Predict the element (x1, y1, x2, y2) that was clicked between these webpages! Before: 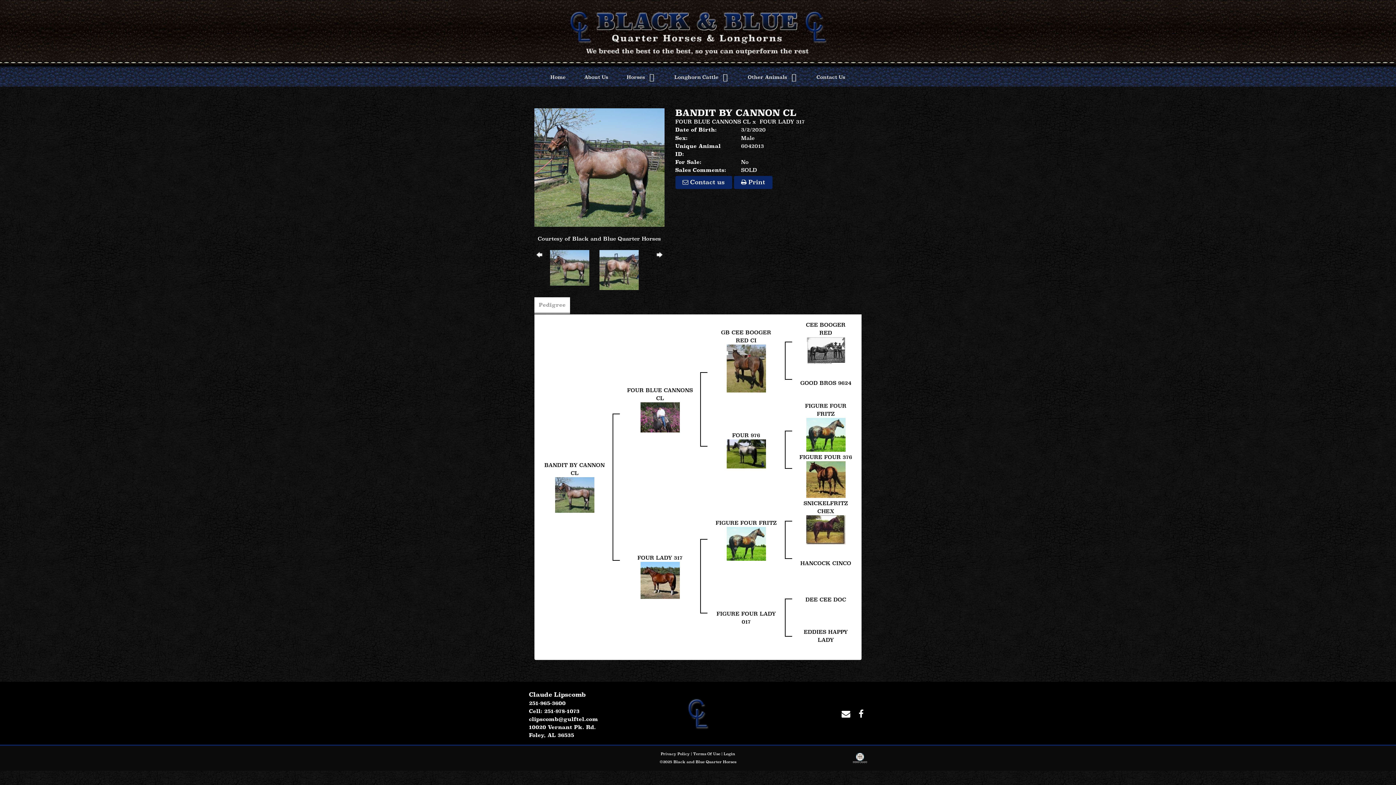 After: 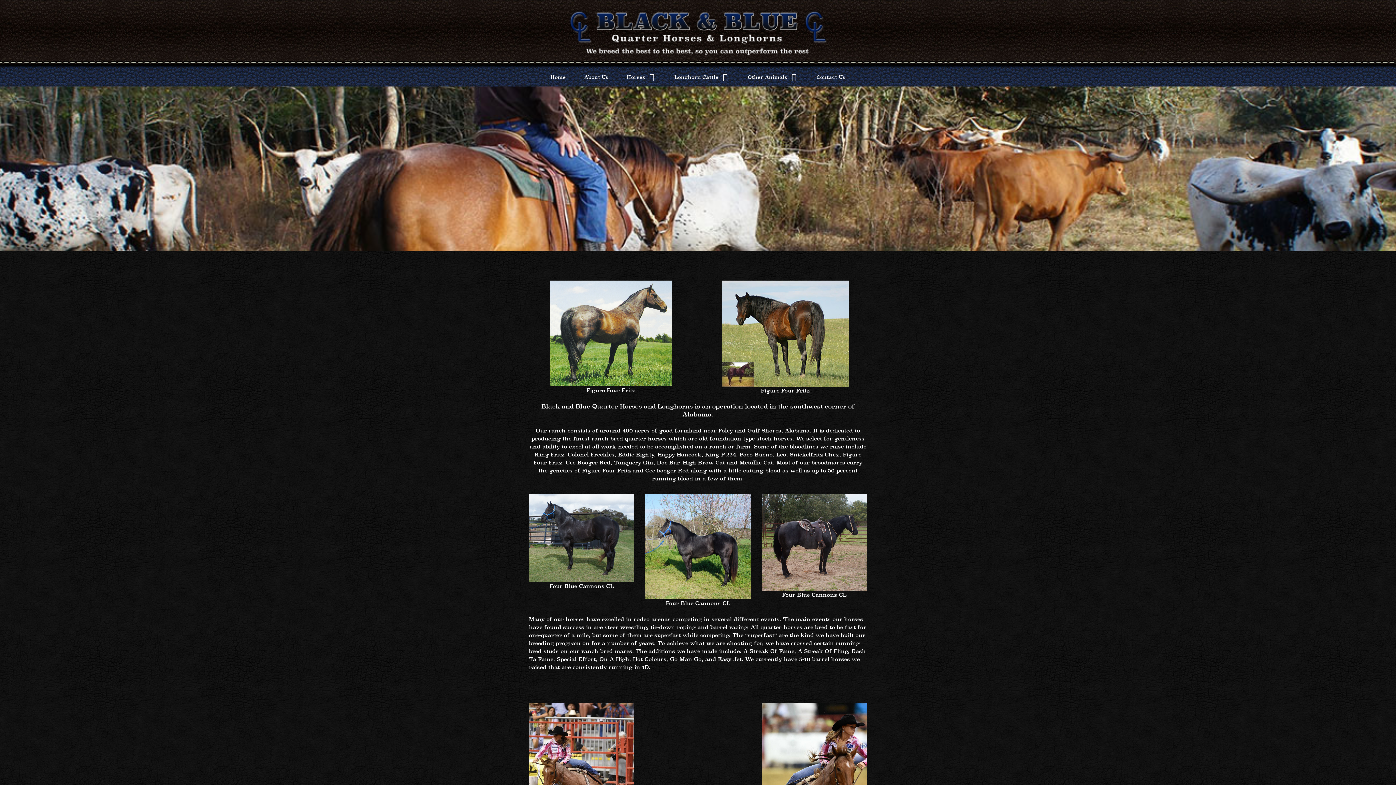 Action: label: Home bbox: (541, 64, 575, 82)